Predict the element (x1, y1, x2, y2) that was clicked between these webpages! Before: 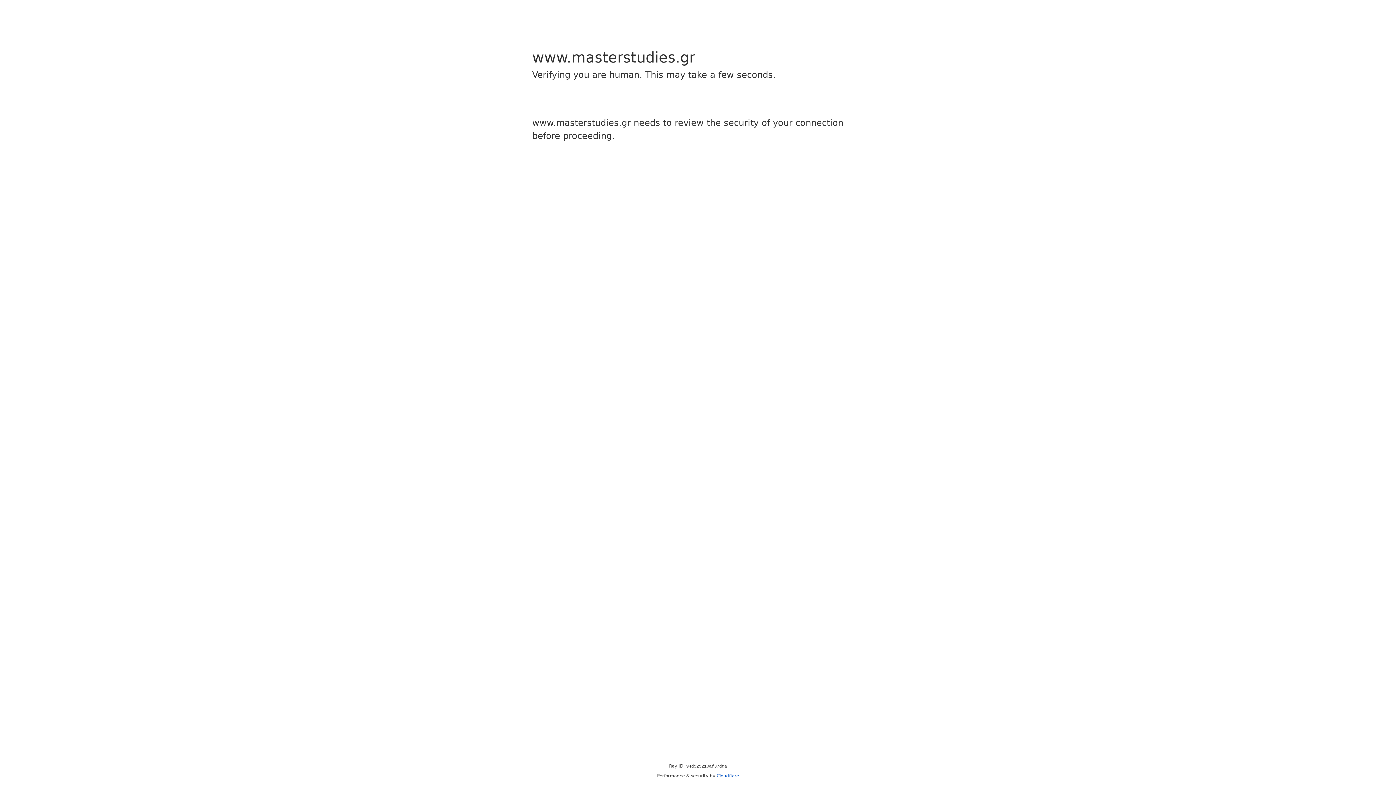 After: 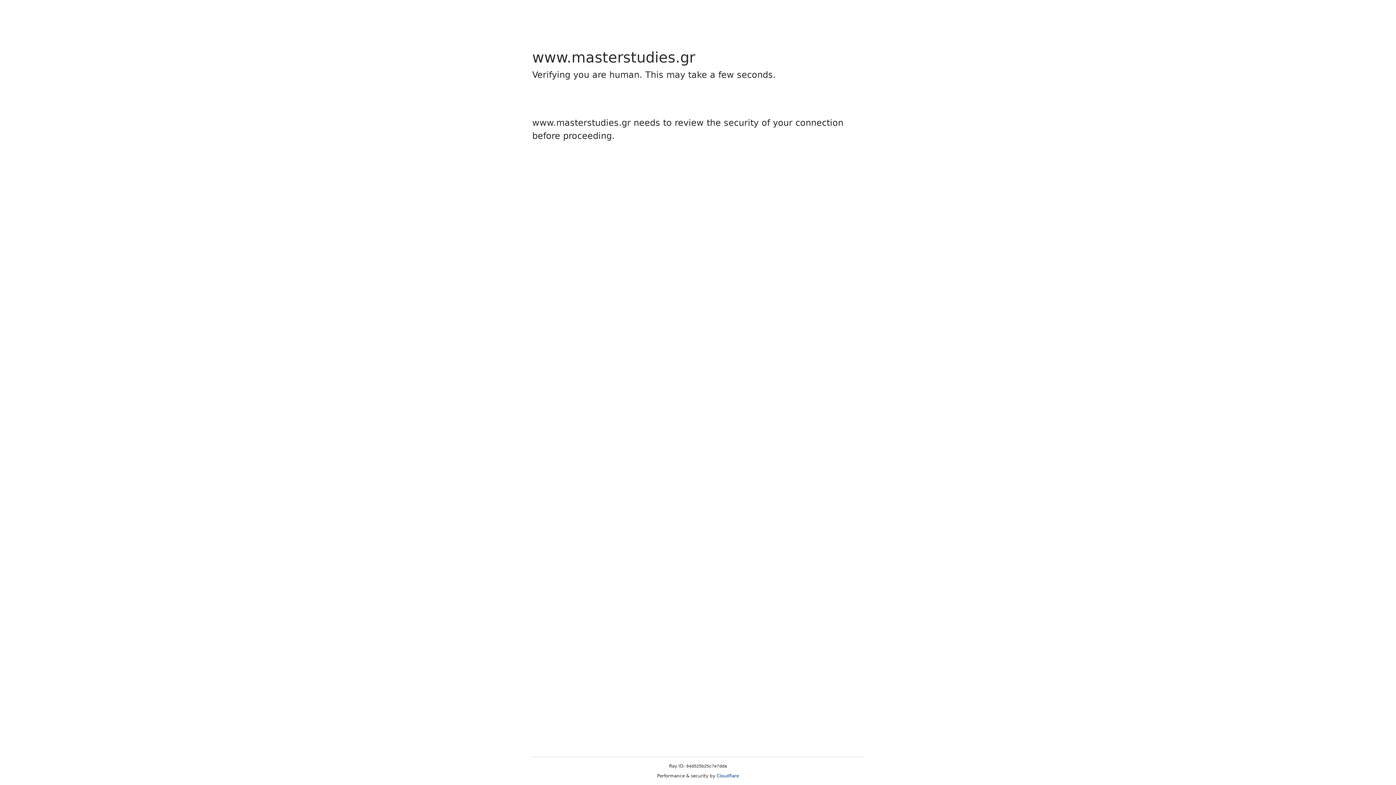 Action: bbox: (716, 773, 739, 778) label: Cloudflare